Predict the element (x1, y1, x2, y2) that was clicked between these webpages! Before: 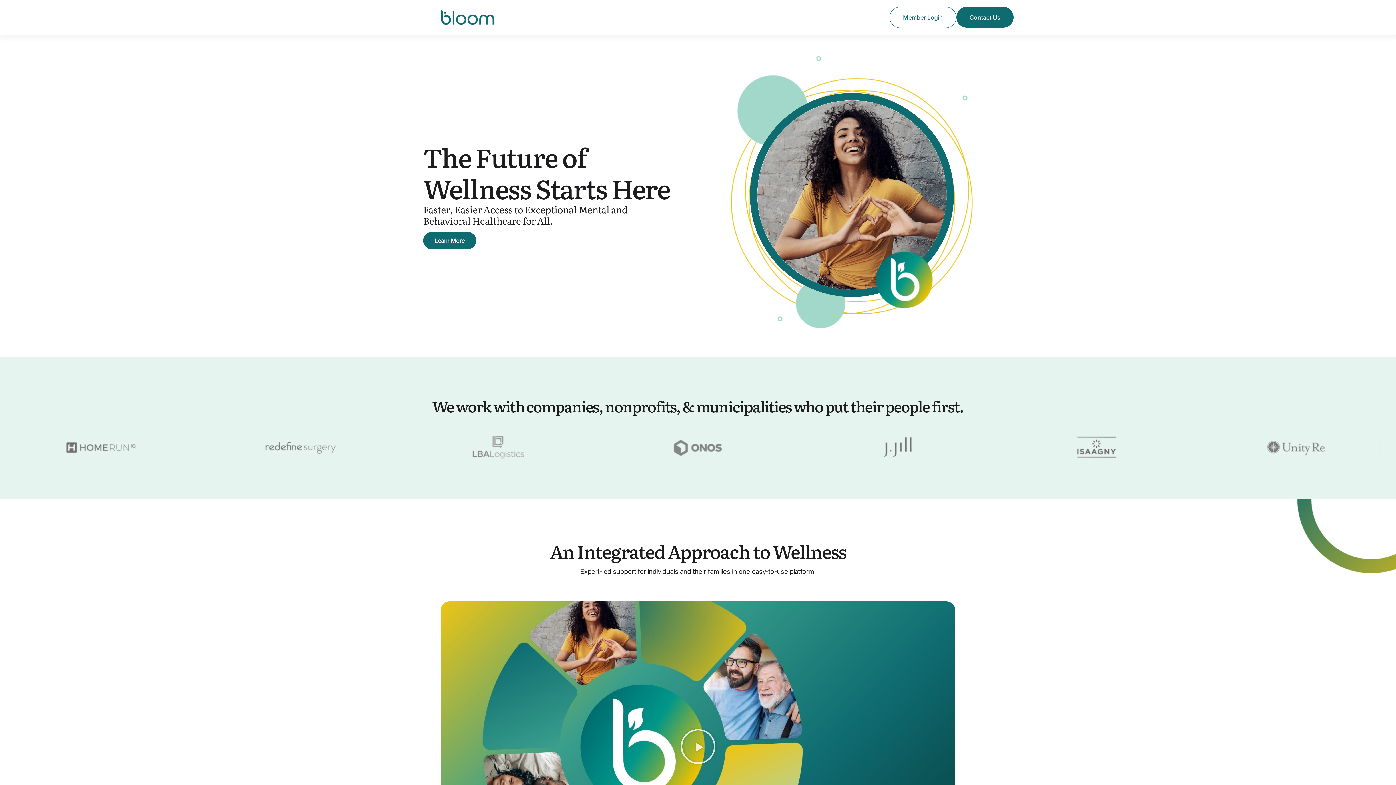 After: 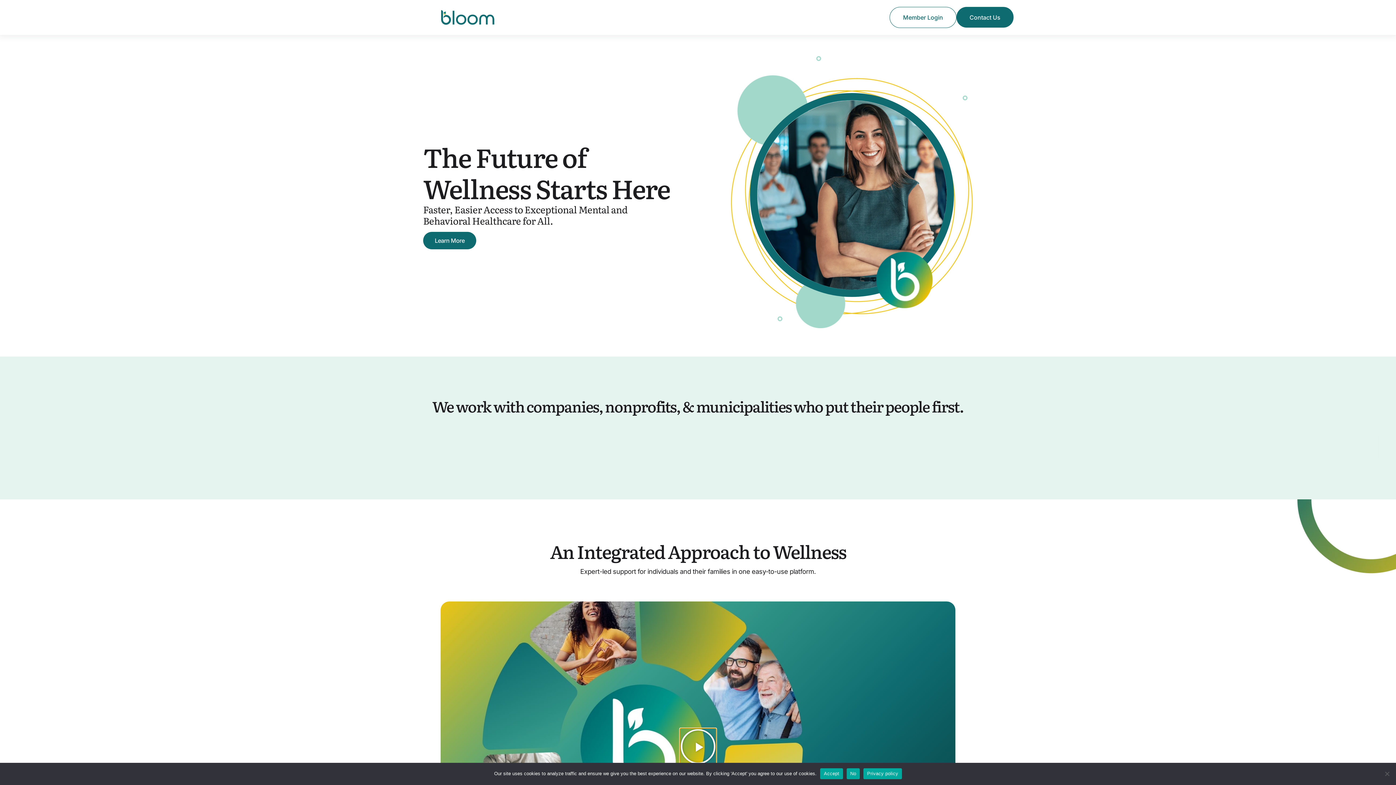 Action: label: Play Video about bloom platform bbox: (680, 728, 716, 764)